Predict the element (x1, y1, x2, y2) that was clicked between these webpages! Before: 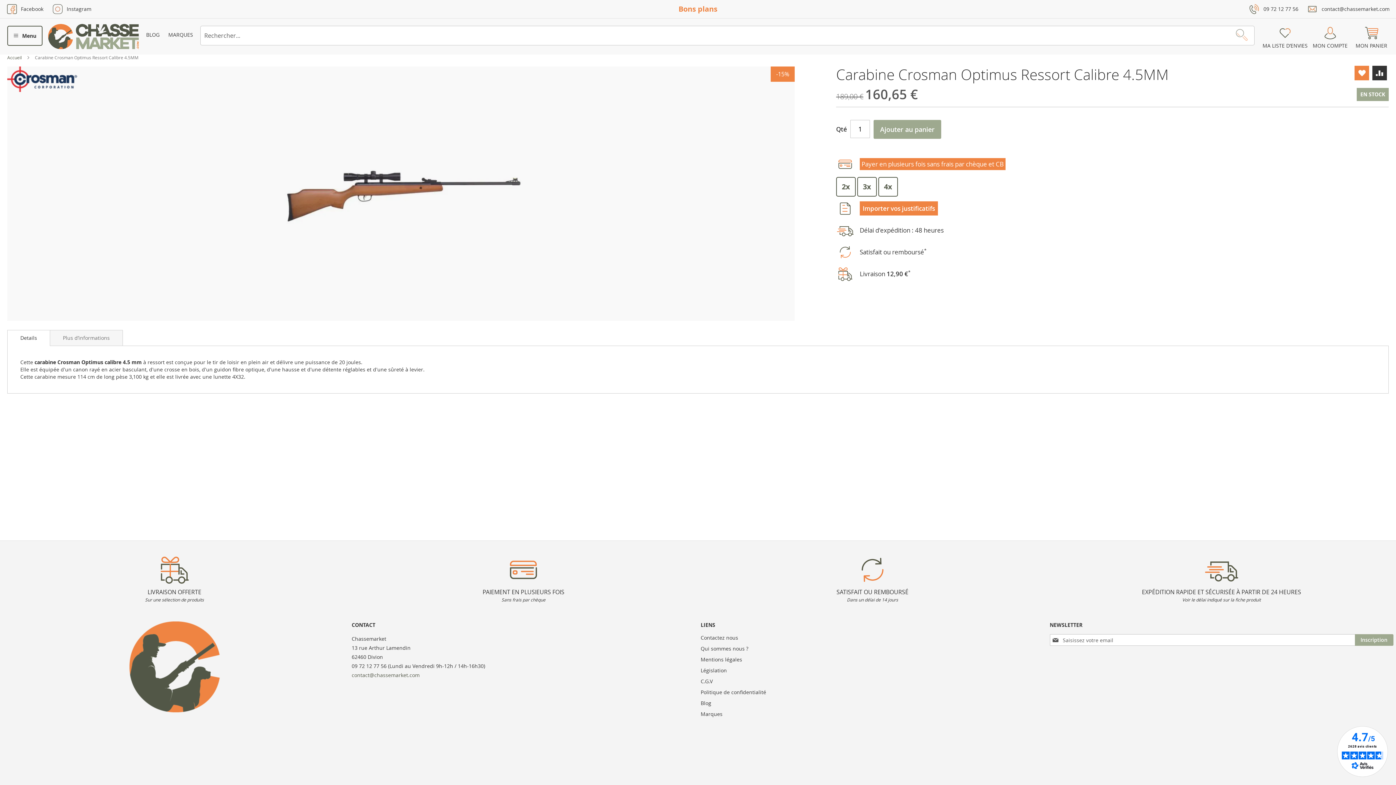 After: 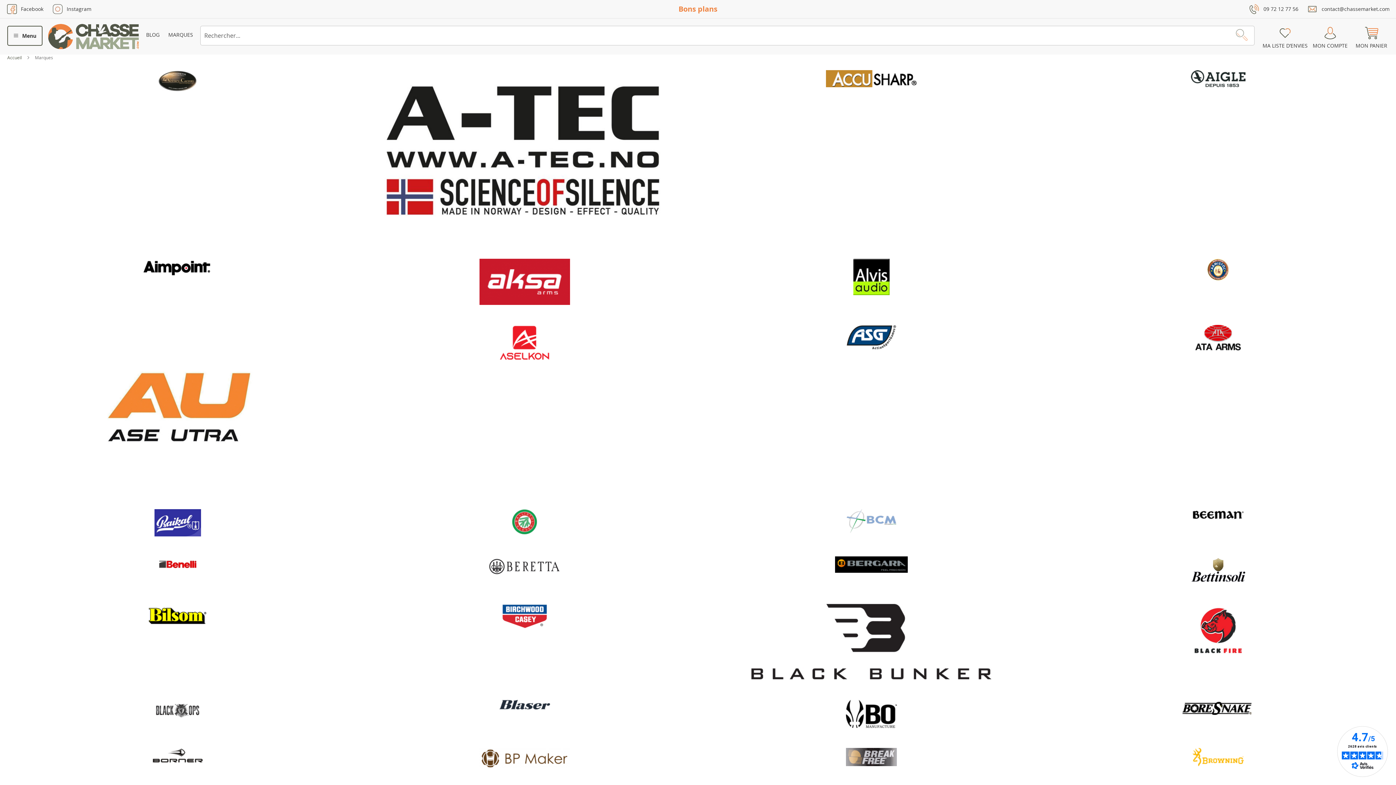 Action: bbox: (164, 27, 196, 42) label: MARQUES